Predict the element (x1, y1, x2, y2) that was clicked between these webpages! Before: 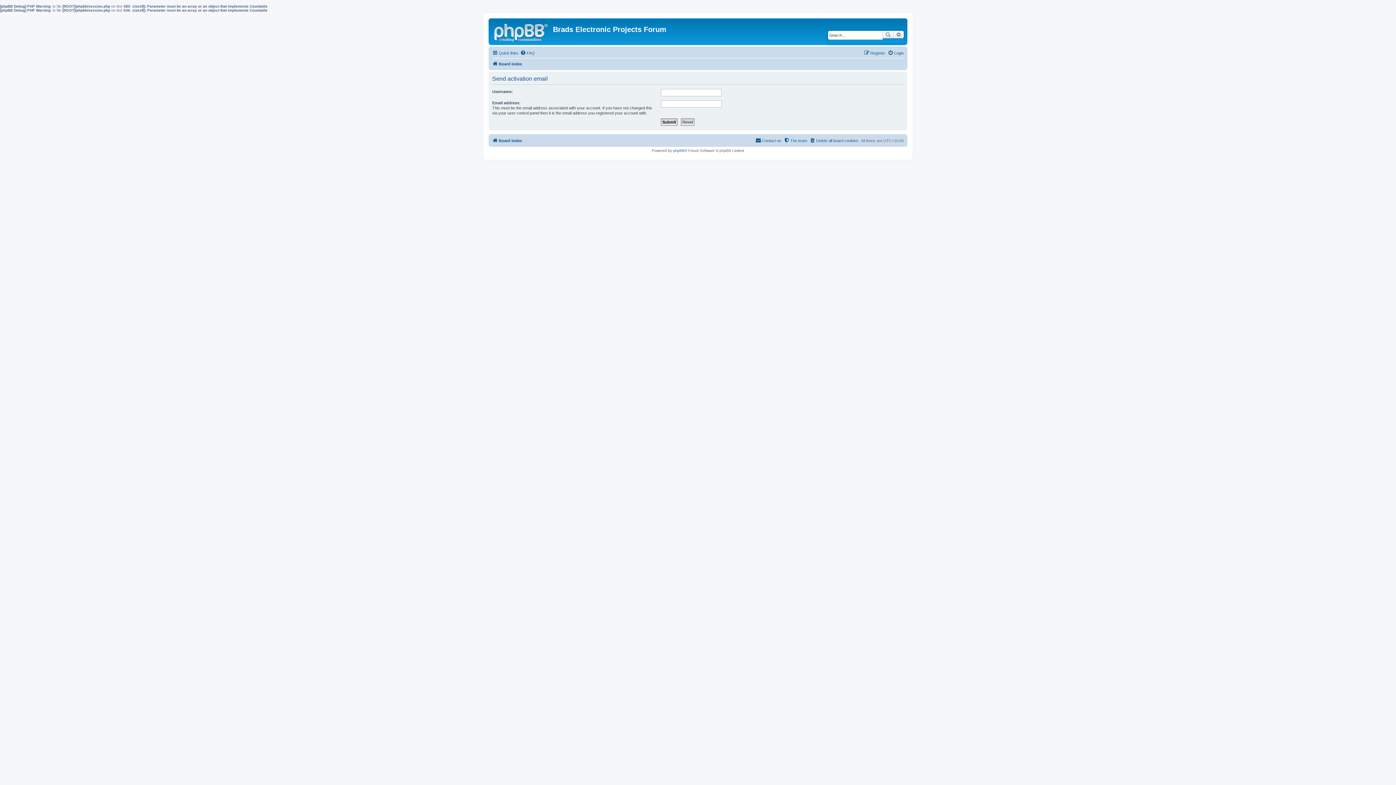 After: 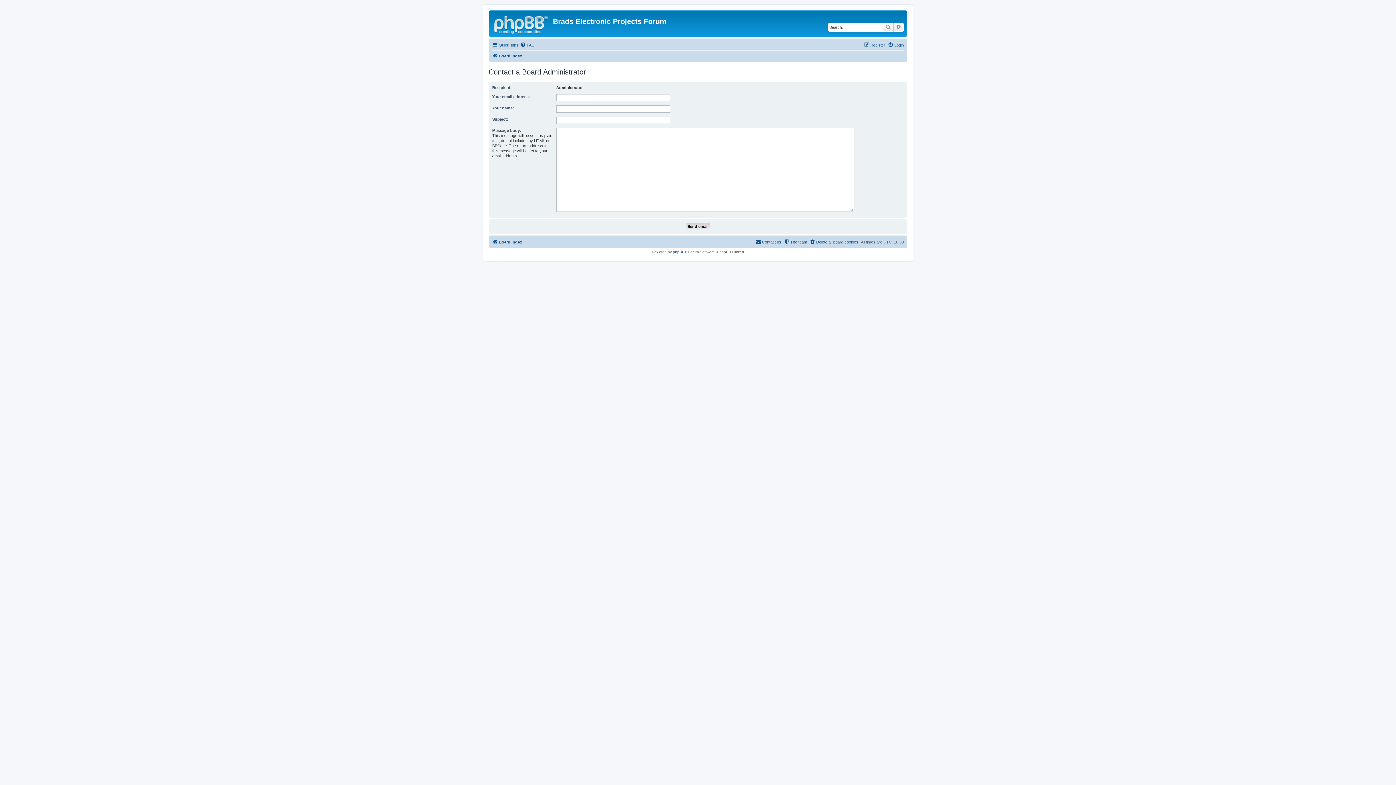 Action: label: Contact us bbox: (755, 136, 781, 145)